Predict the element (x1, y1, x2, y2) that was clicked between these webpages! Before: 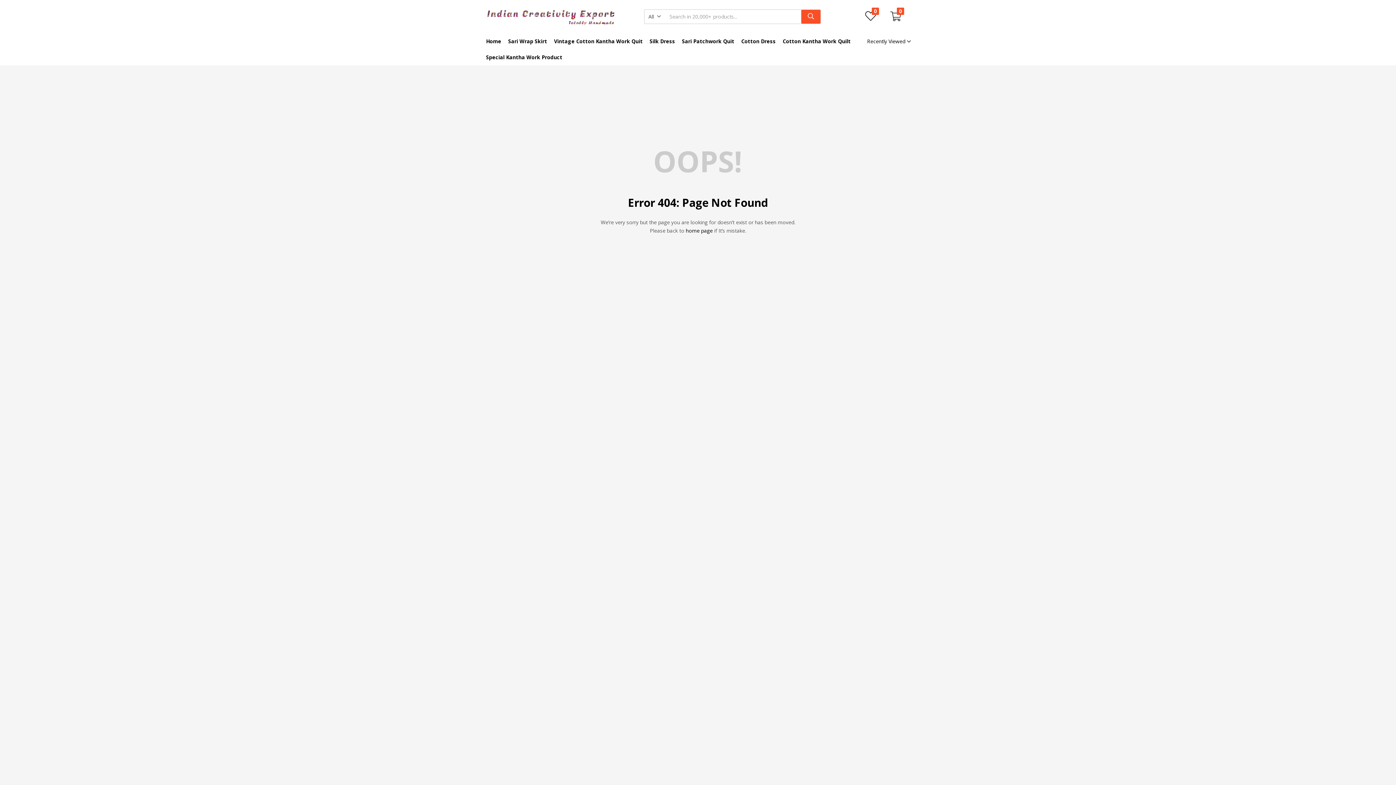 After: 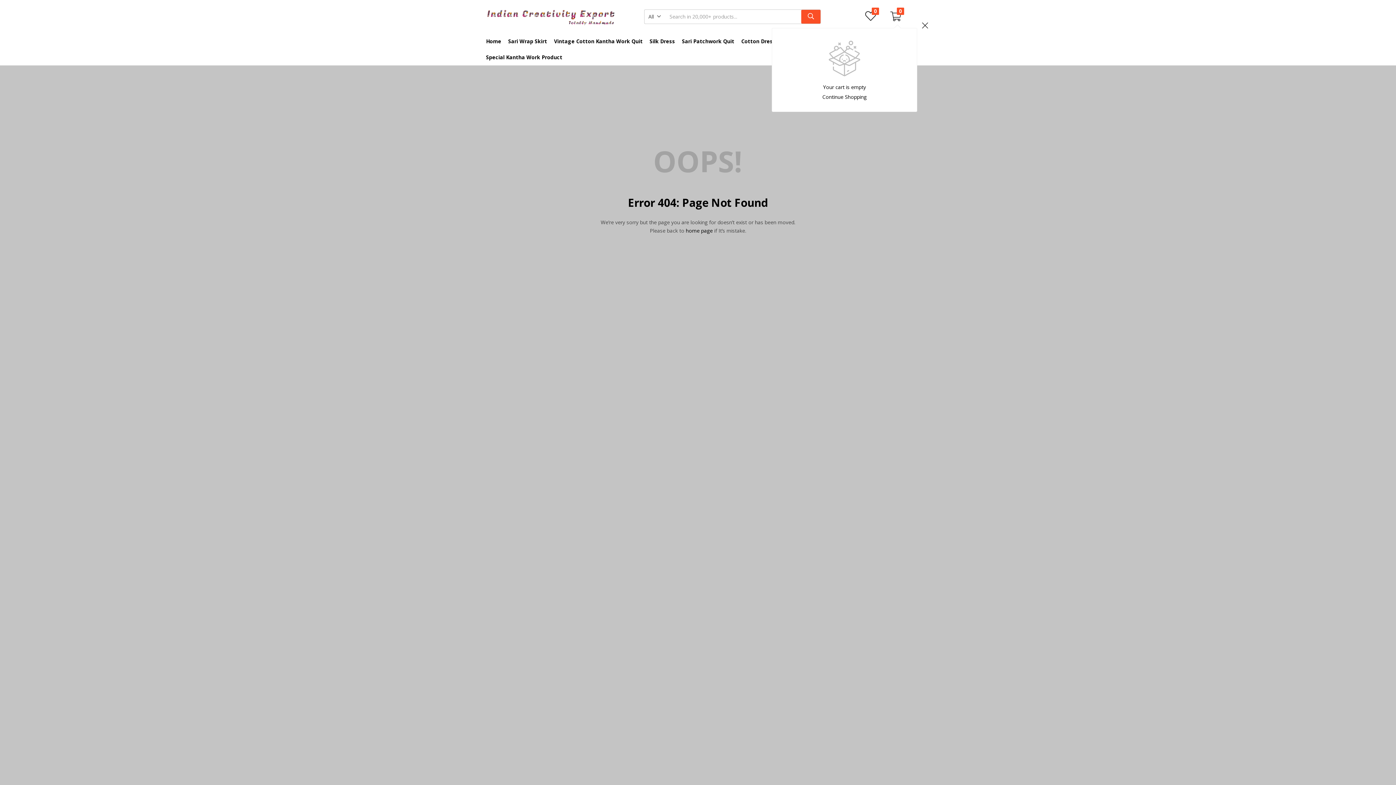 Action: label: 0 bbox: (890, 8, 901, 24)